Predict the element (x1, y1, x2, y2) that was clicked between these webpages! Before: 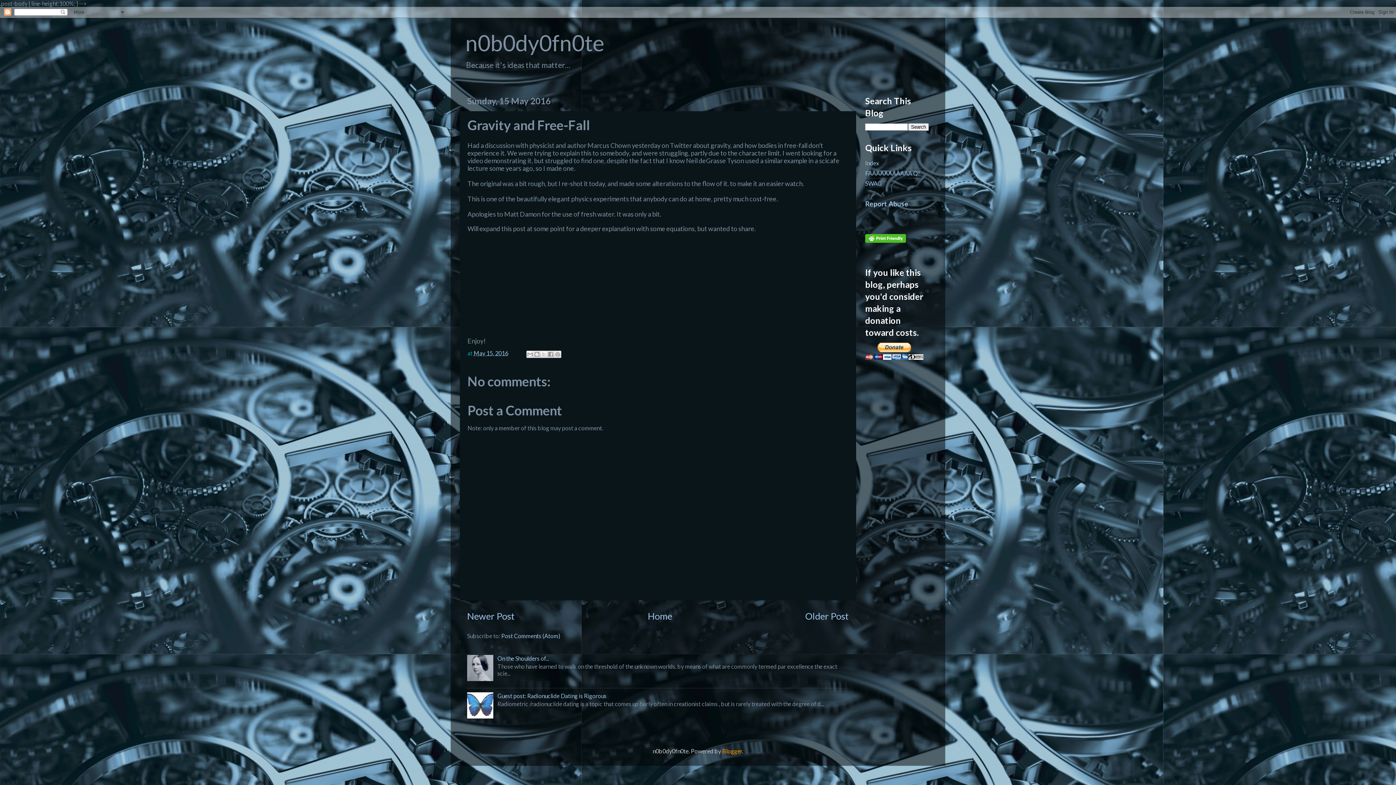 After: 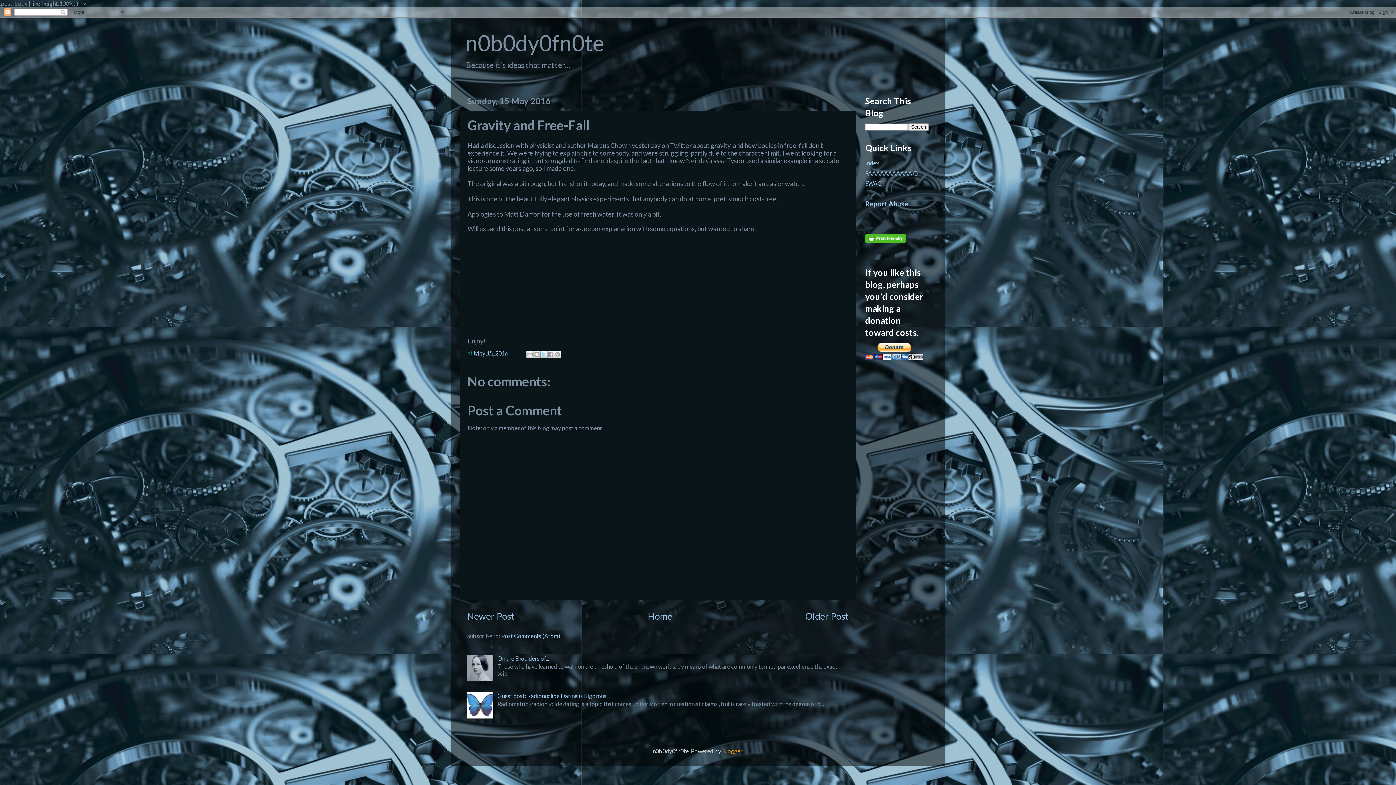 Action: label: Share to X bbox: (540, 351, 547, 358)